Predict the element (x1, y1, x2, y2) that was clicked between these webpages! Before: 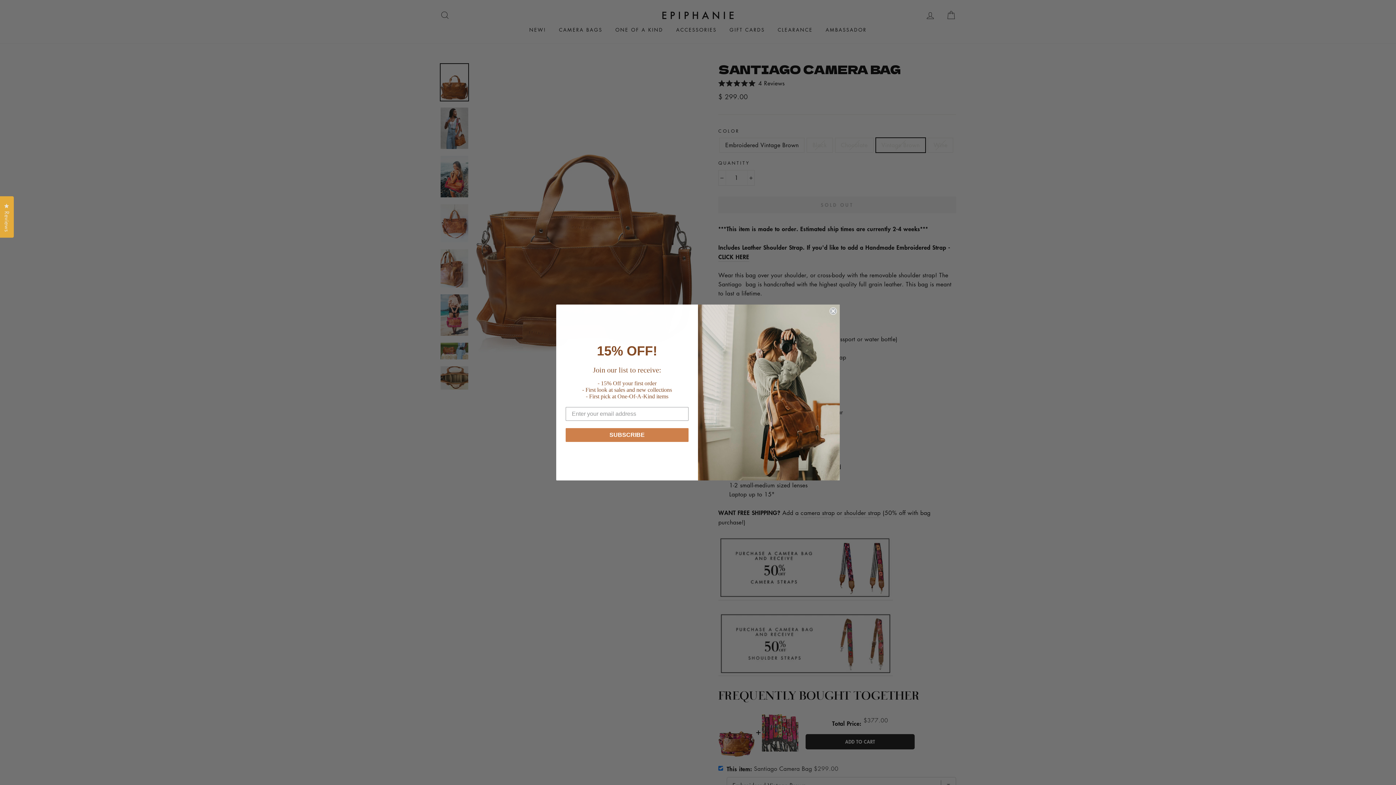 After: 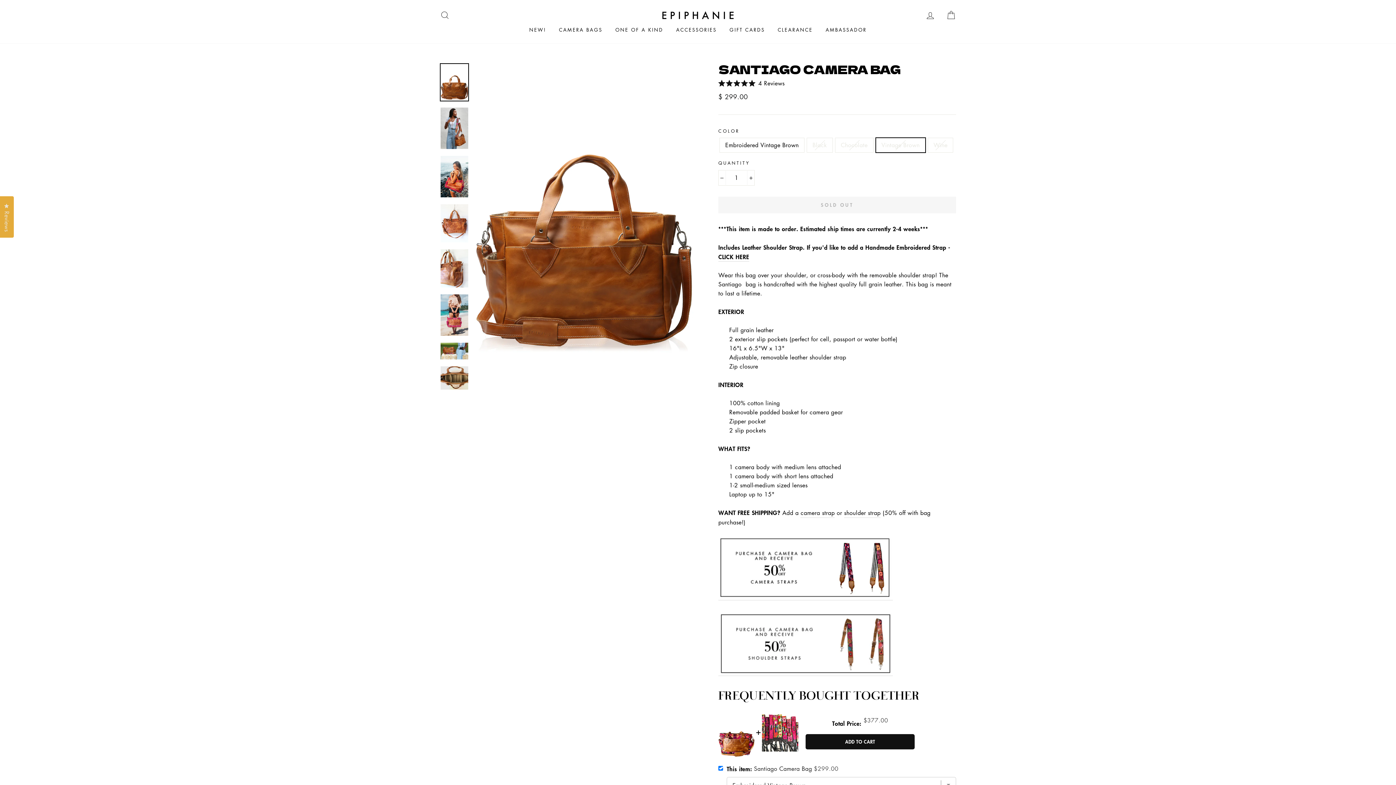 Action: label: Close dialog bbox: (829, 325, 837, 332)